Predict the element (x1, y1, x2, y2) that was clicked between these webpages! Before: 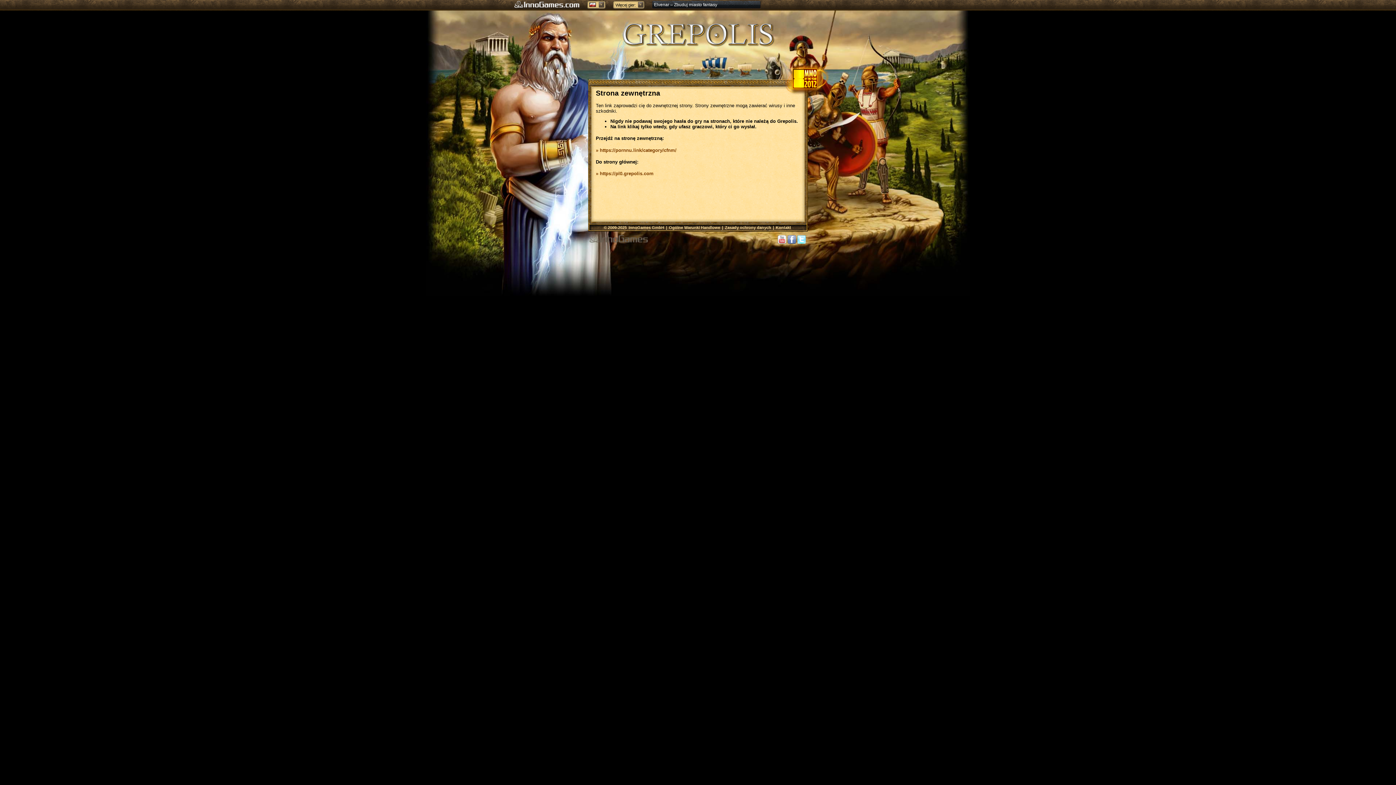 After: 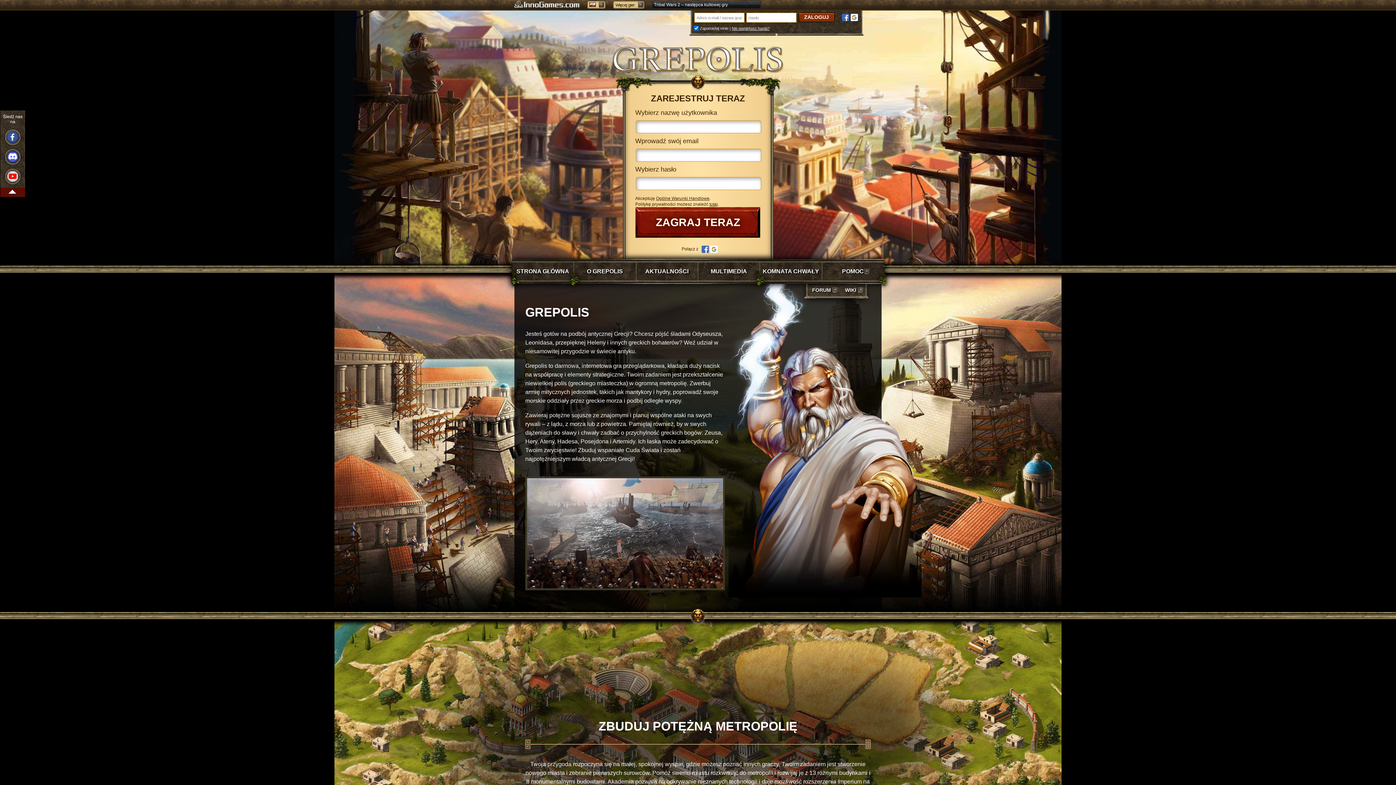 Action: bbox: (621, 21, 774, 47)